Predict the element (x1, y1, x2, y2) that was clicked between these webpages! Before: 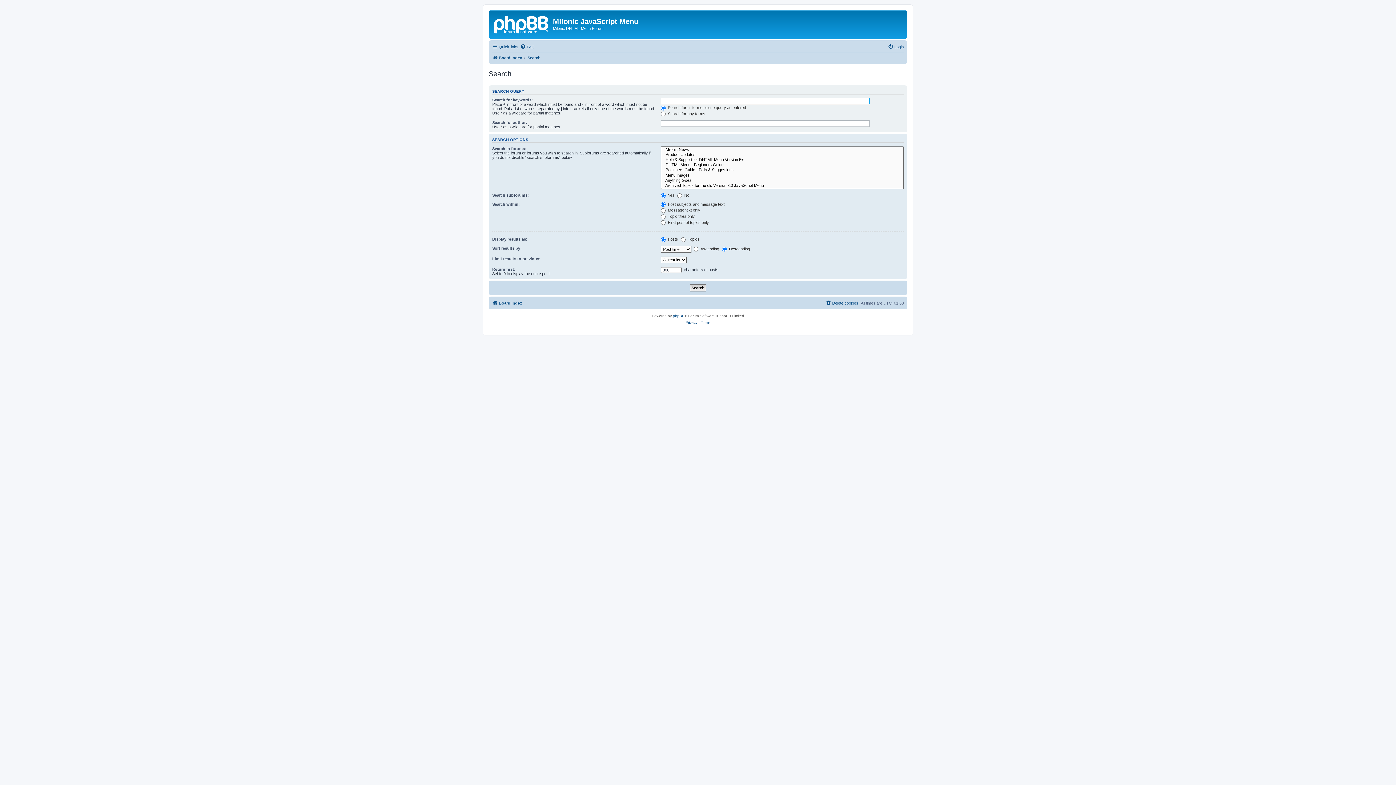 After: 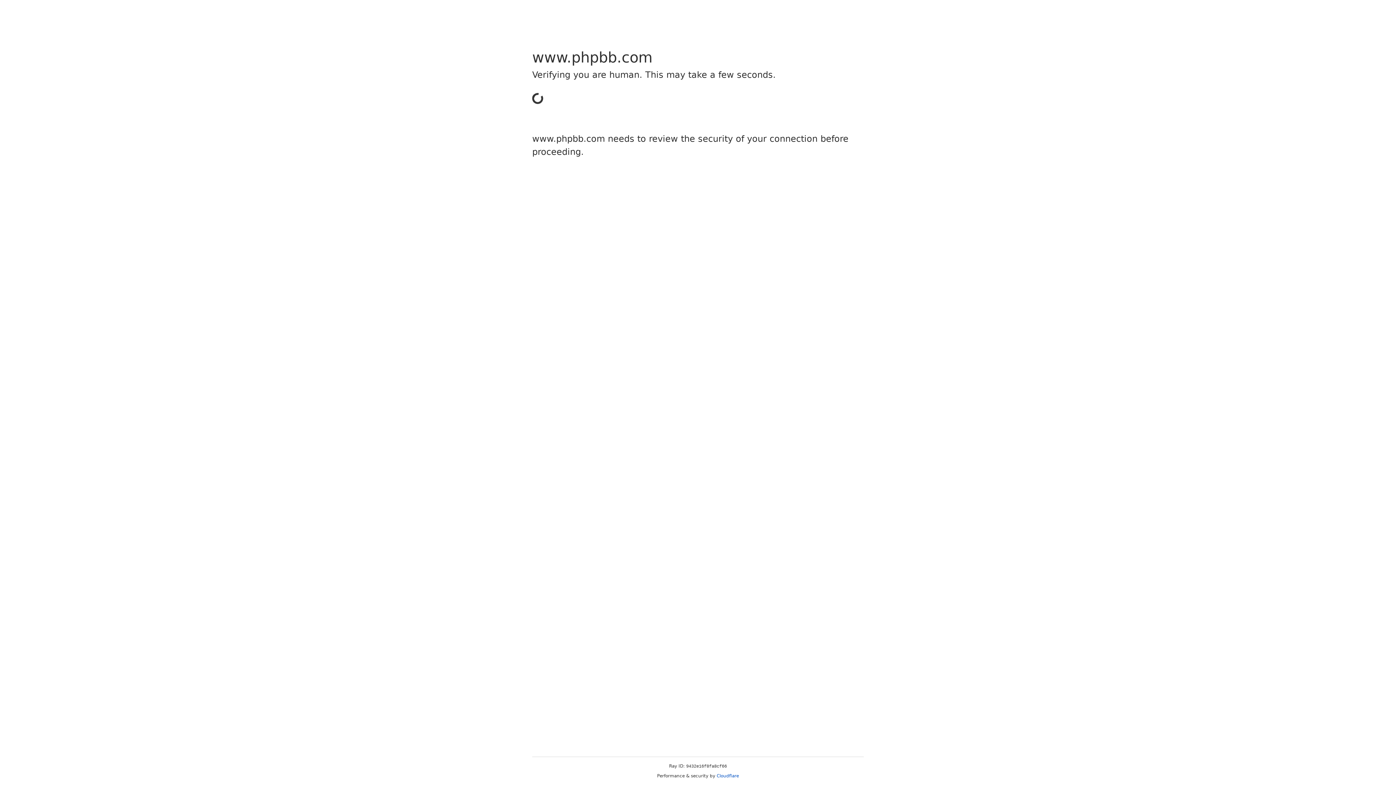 Action: label: phpBB bbox: (673, 313, 684, 319)